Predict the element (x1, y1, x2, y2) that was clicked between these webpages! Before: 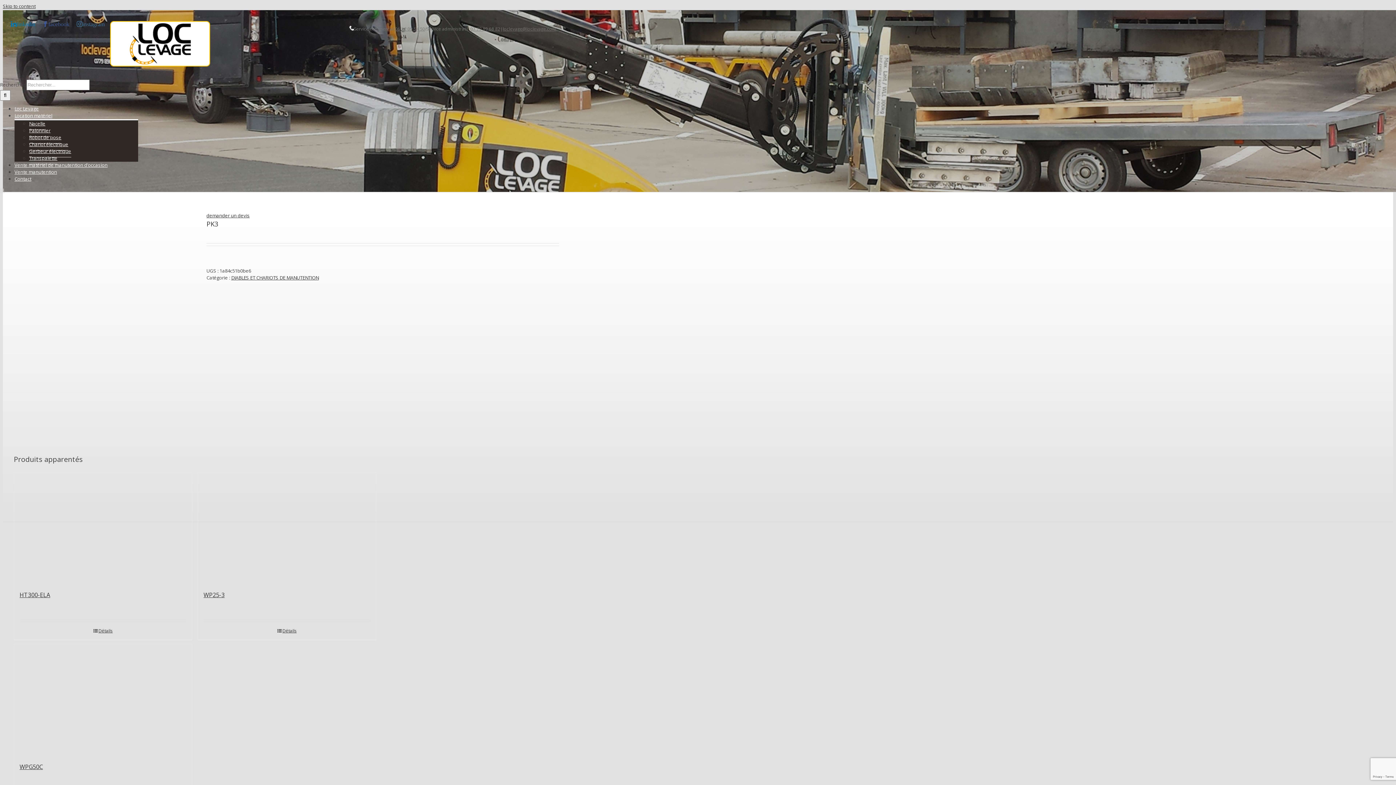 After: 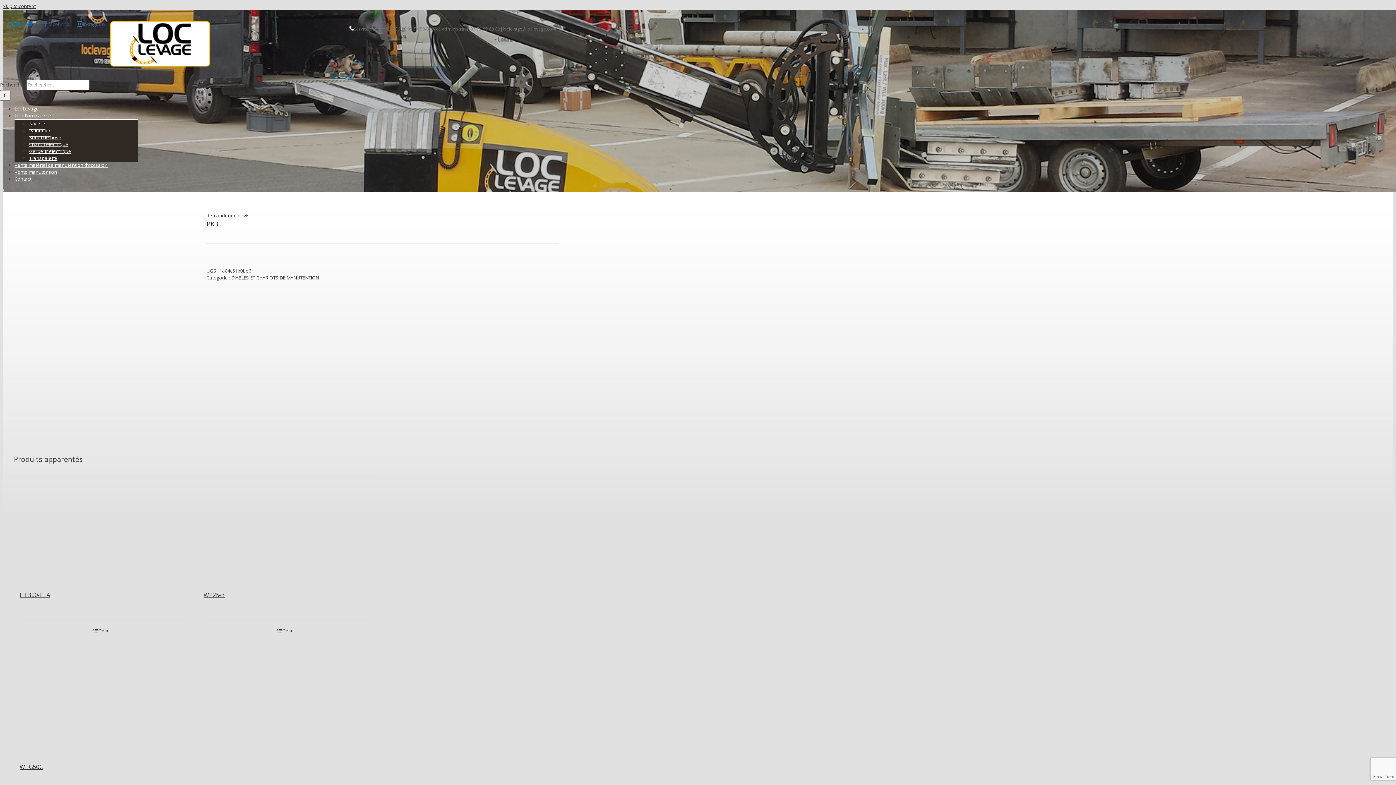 Action: label: loclevage@loclevage.com bbox: (502, 25, 556, 32)